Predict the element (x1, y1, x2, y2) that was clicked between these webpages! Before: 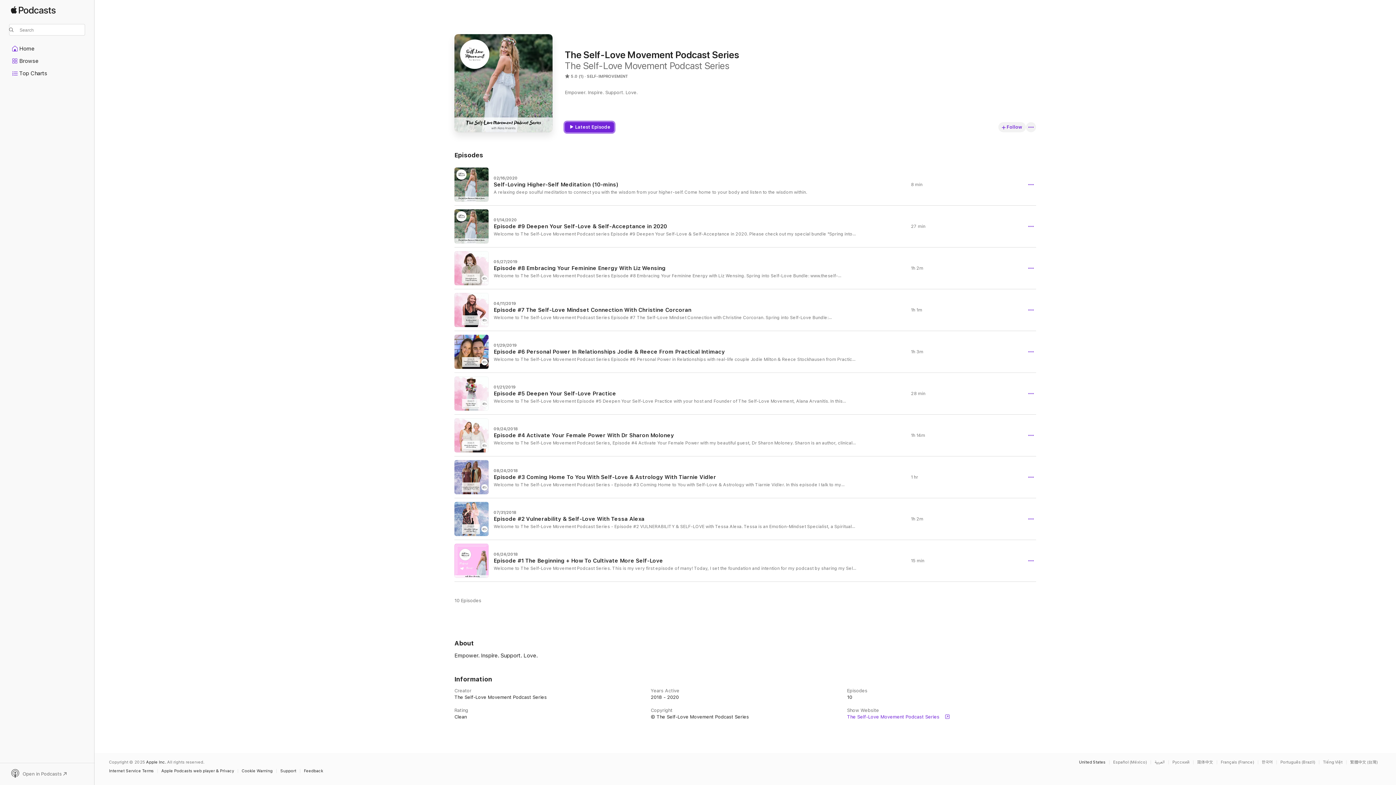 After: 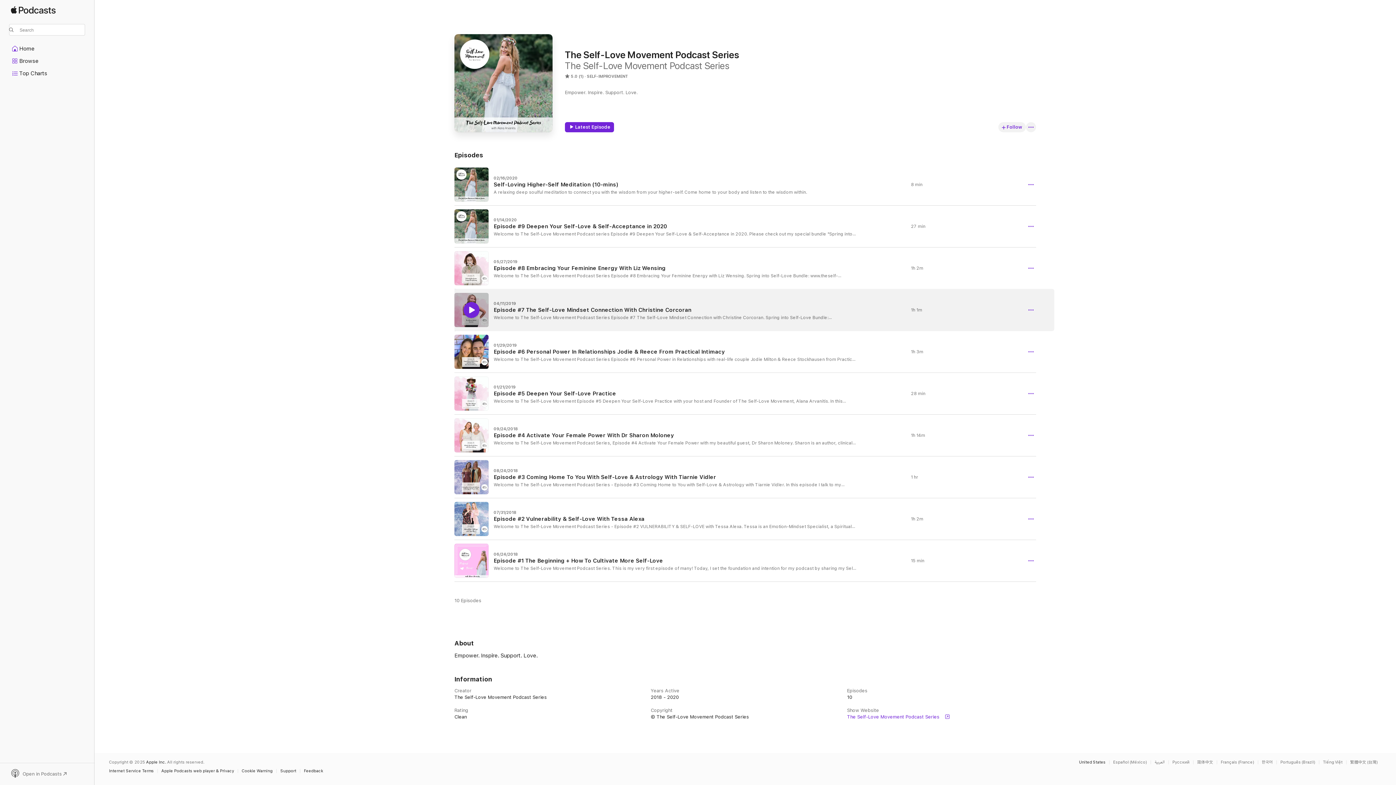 Action: label: Play bbox: (463, 302, 479, 318)